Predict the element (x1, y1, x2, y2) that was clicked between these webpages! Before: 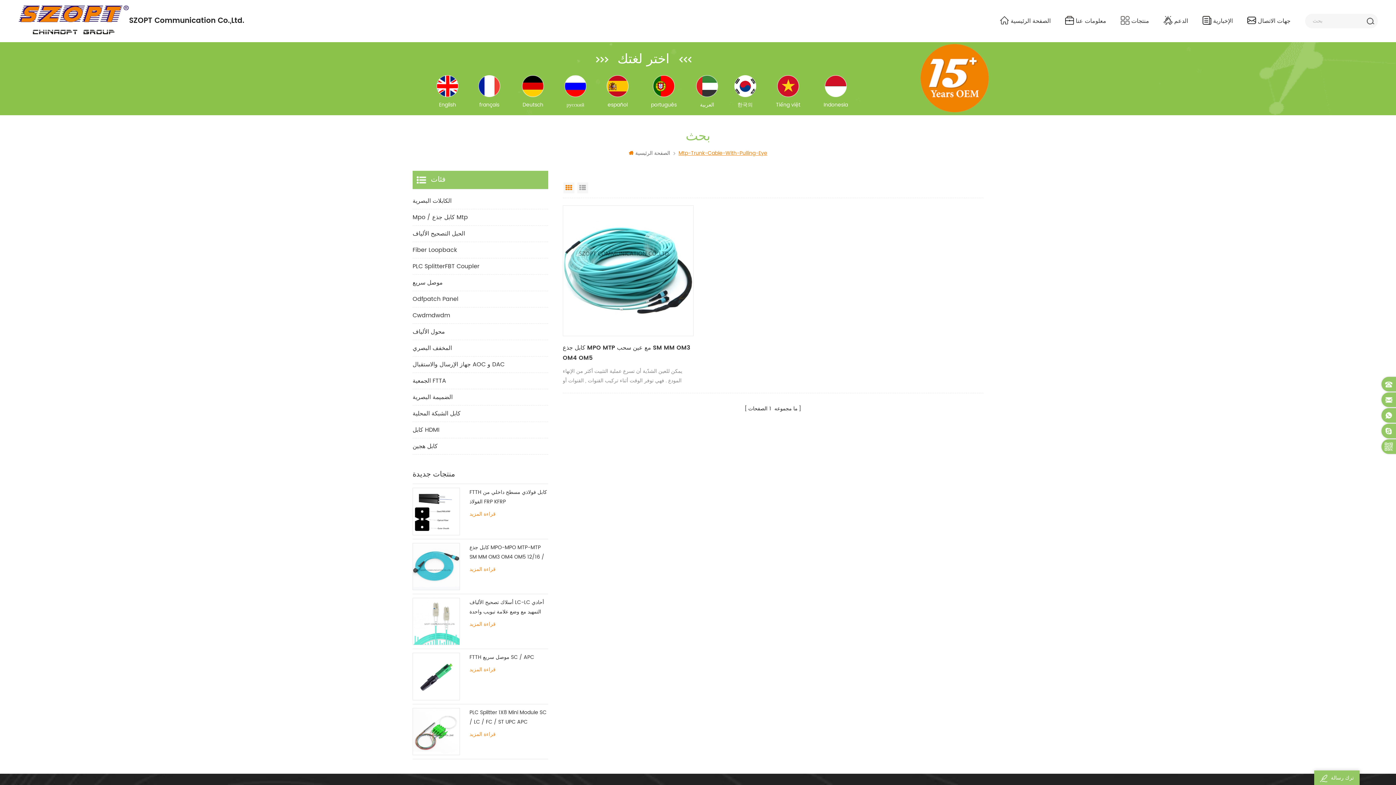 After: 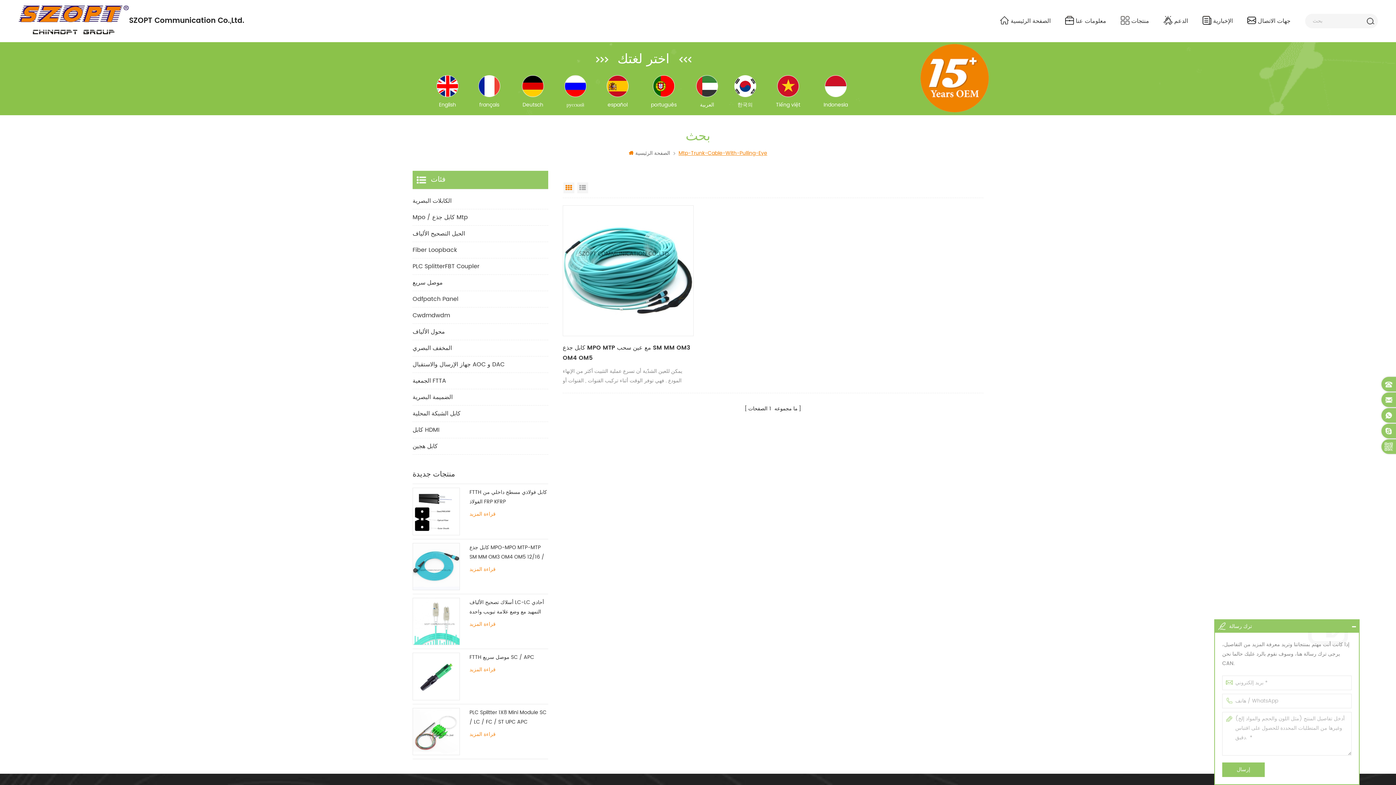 Action: bbox: (1314, 770, 1360, 785) label: ترك رسالة